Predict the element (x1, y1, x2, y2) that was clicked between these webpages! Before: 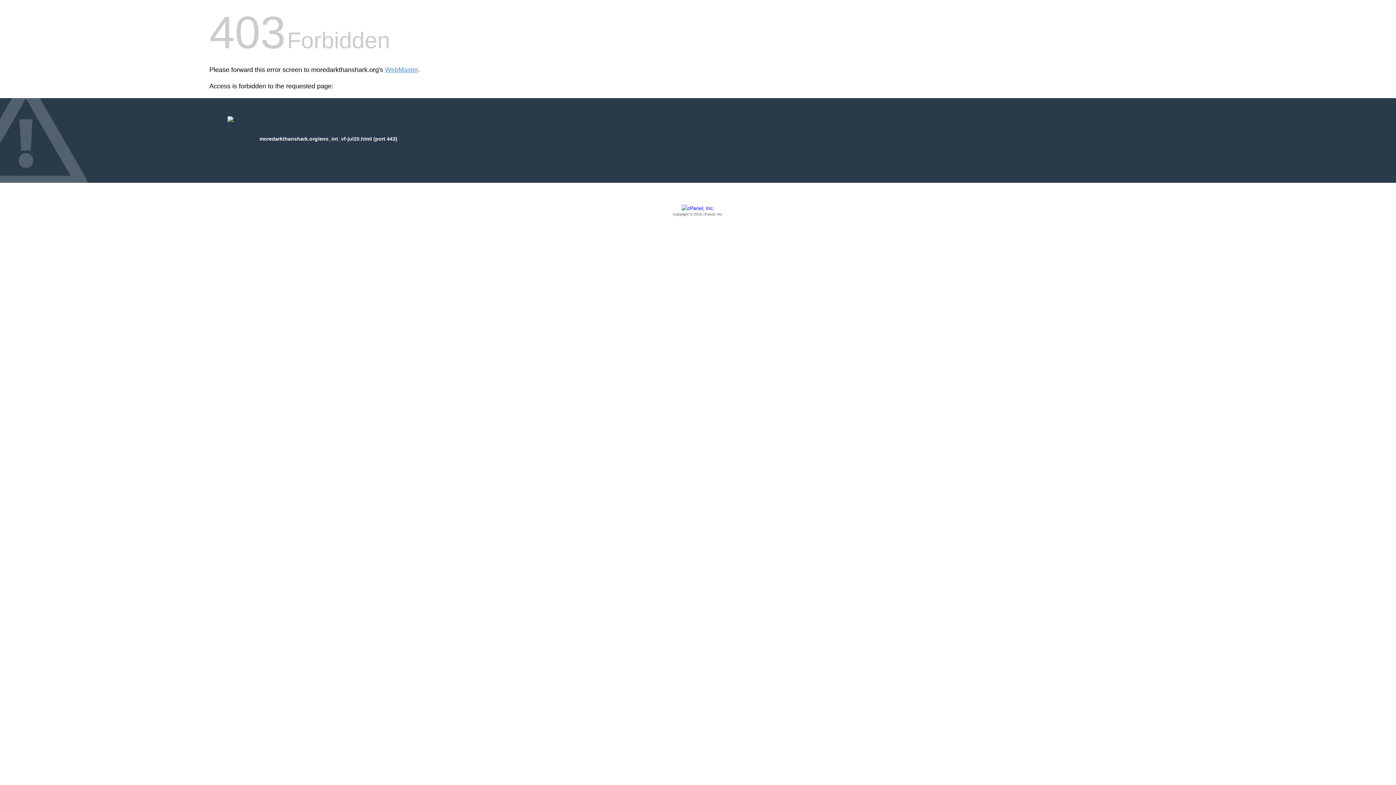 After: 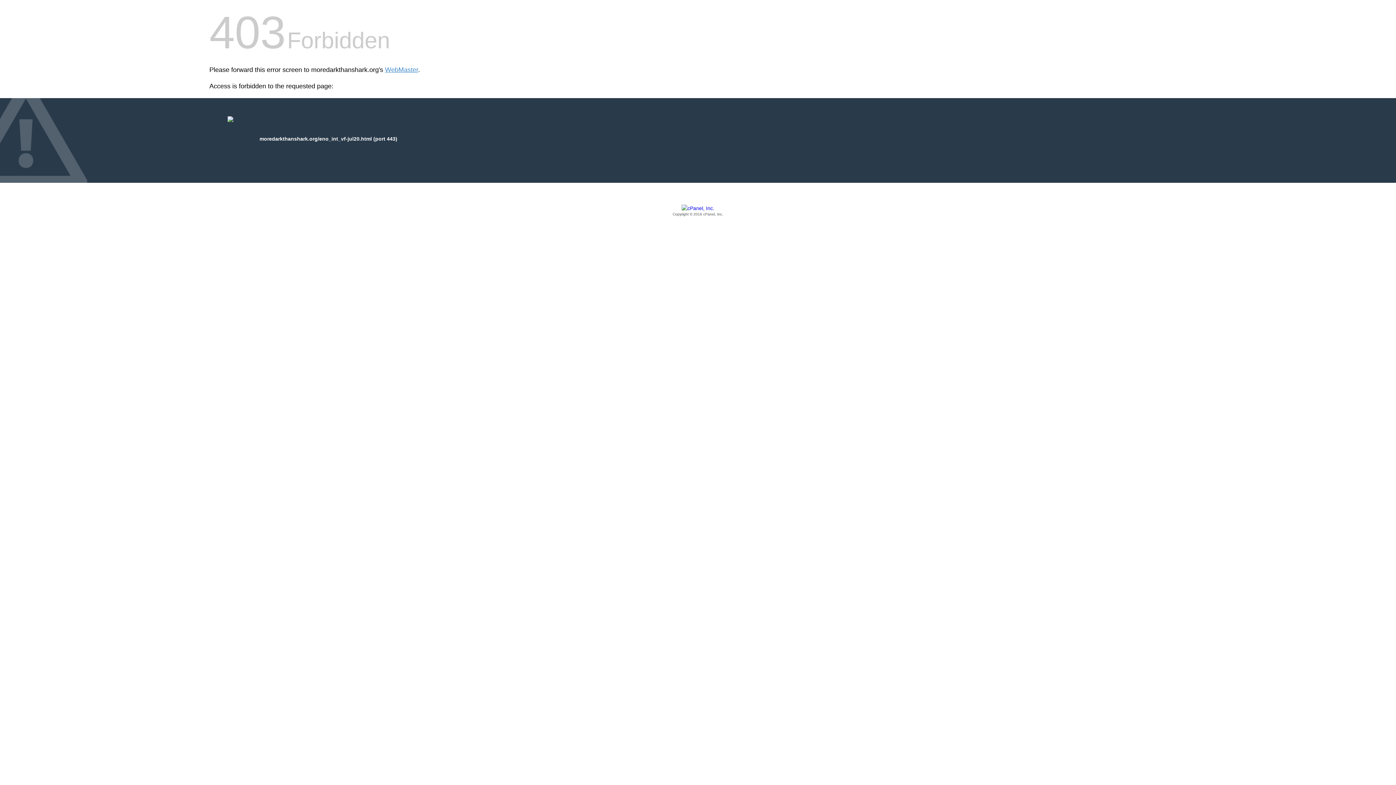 Action: label: Copyright © 2016 cPanel, Inc. bbox: (209, 205, 1186, 217)